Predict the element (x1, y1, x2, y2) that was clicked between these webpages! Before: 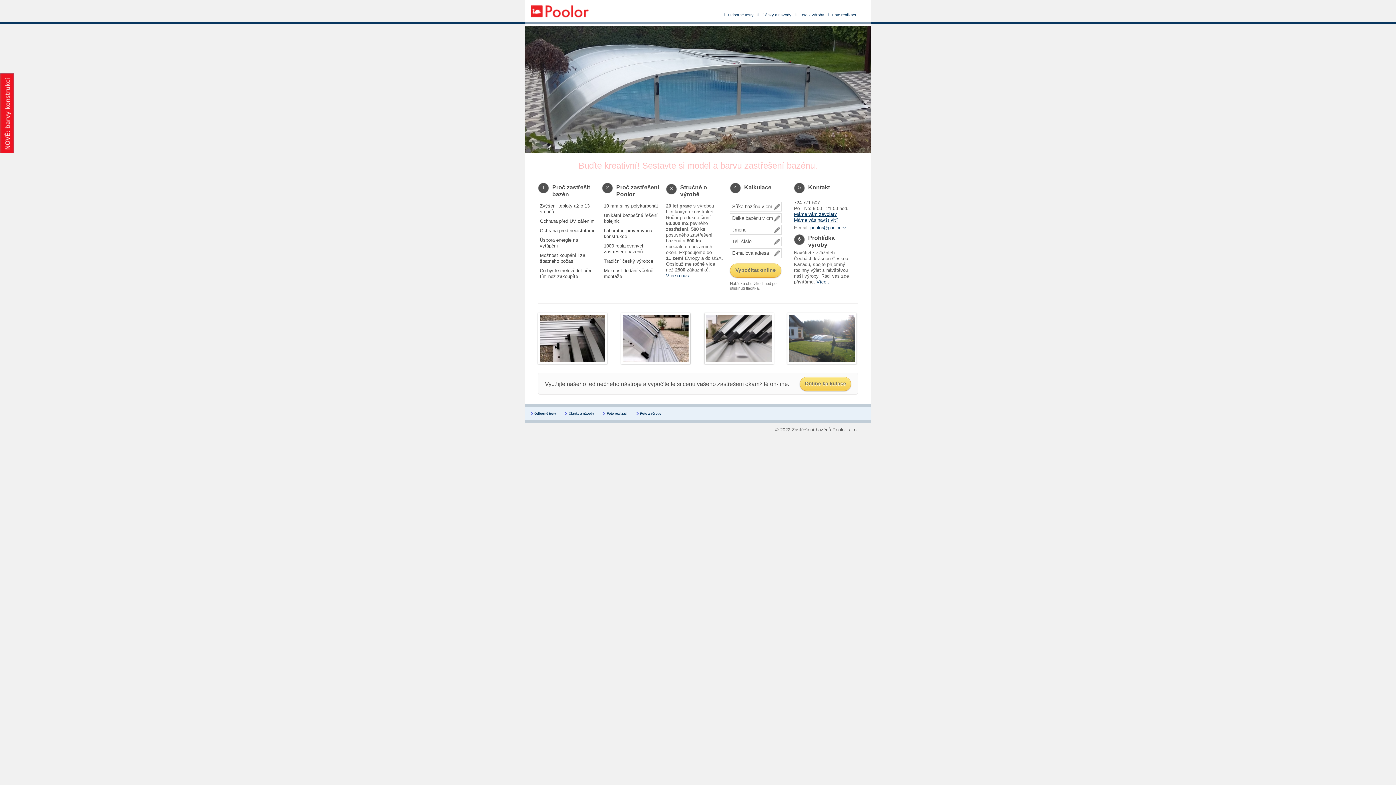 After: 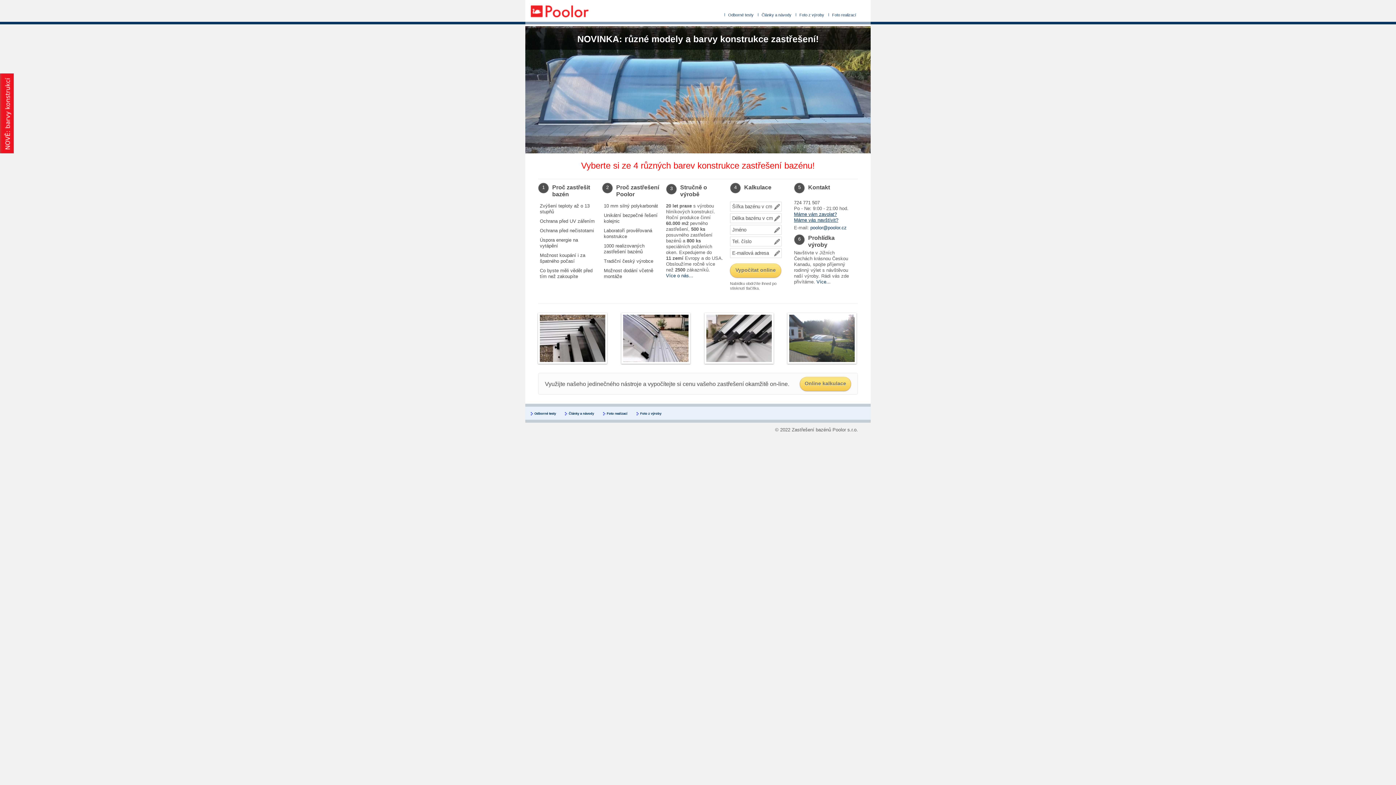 Action: bbox: (757, 10, 791, 18) label: Články a návody